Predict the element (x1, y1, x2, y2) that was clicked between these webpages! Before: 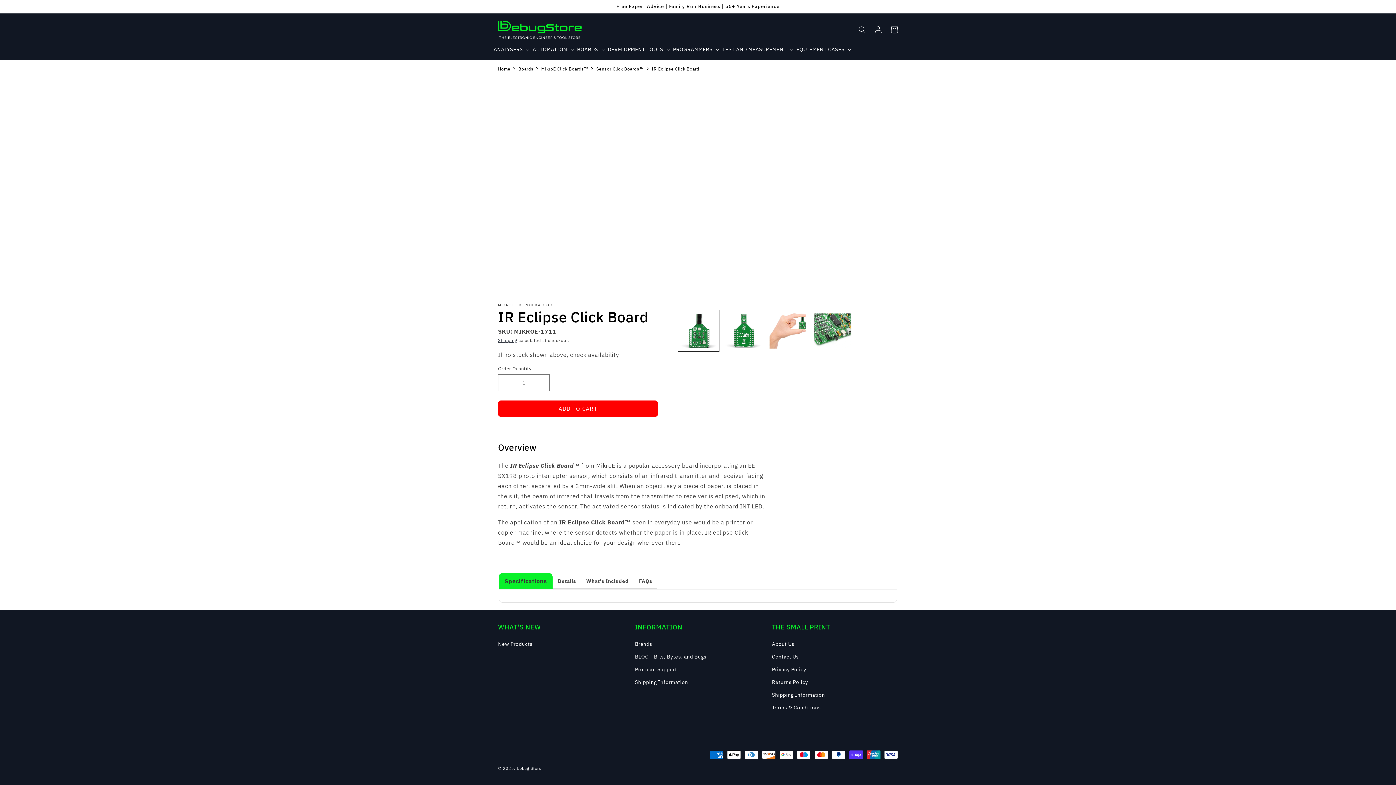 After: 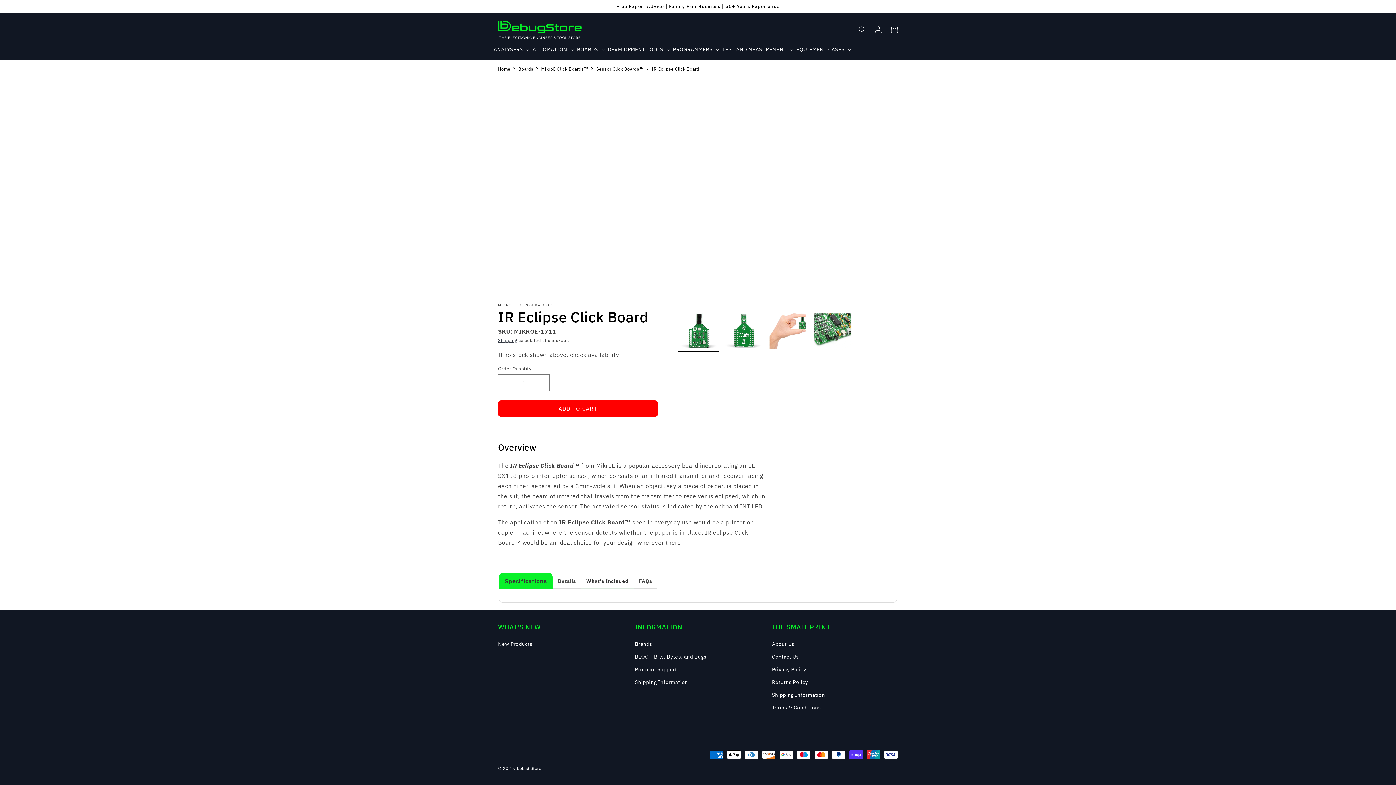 Action: label: What's Included bbox: (581, 574, 634, 588)